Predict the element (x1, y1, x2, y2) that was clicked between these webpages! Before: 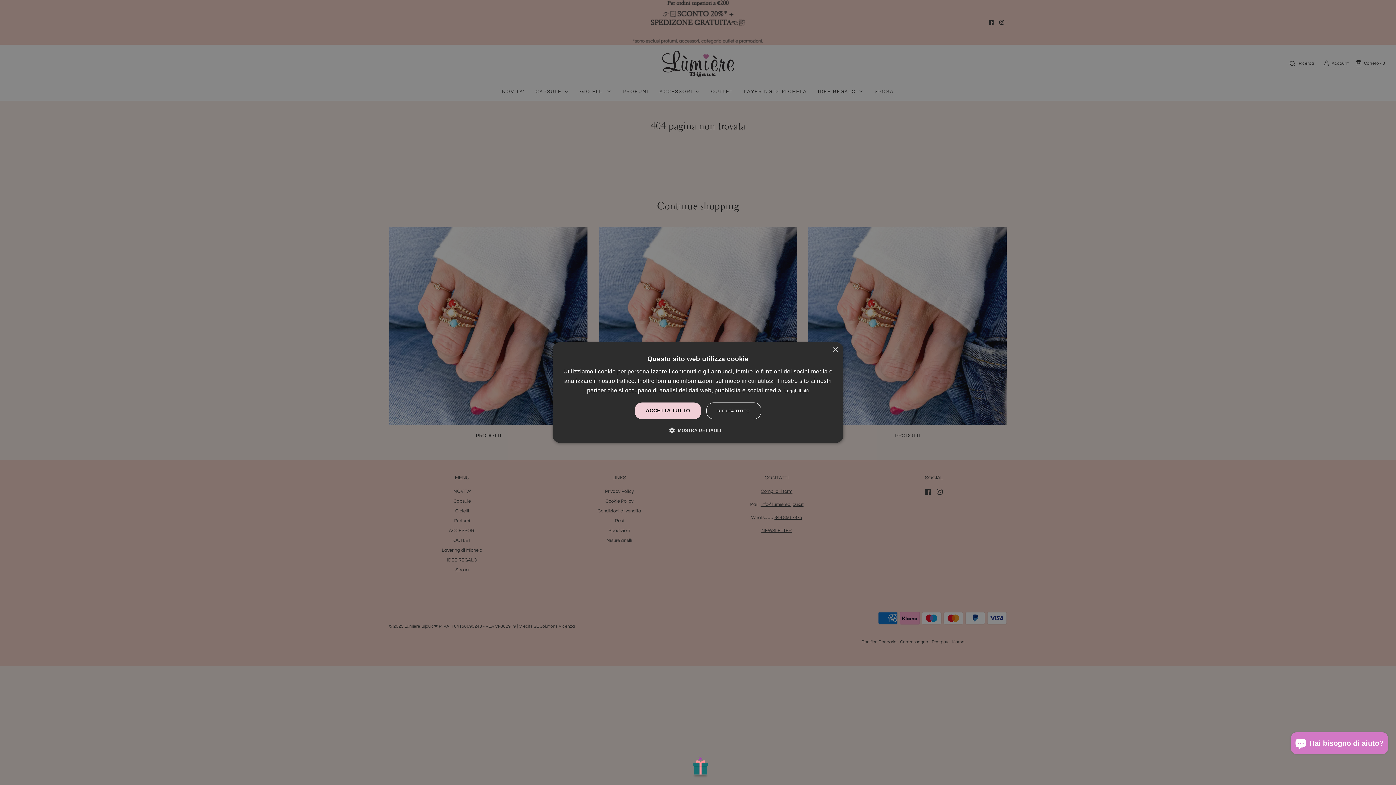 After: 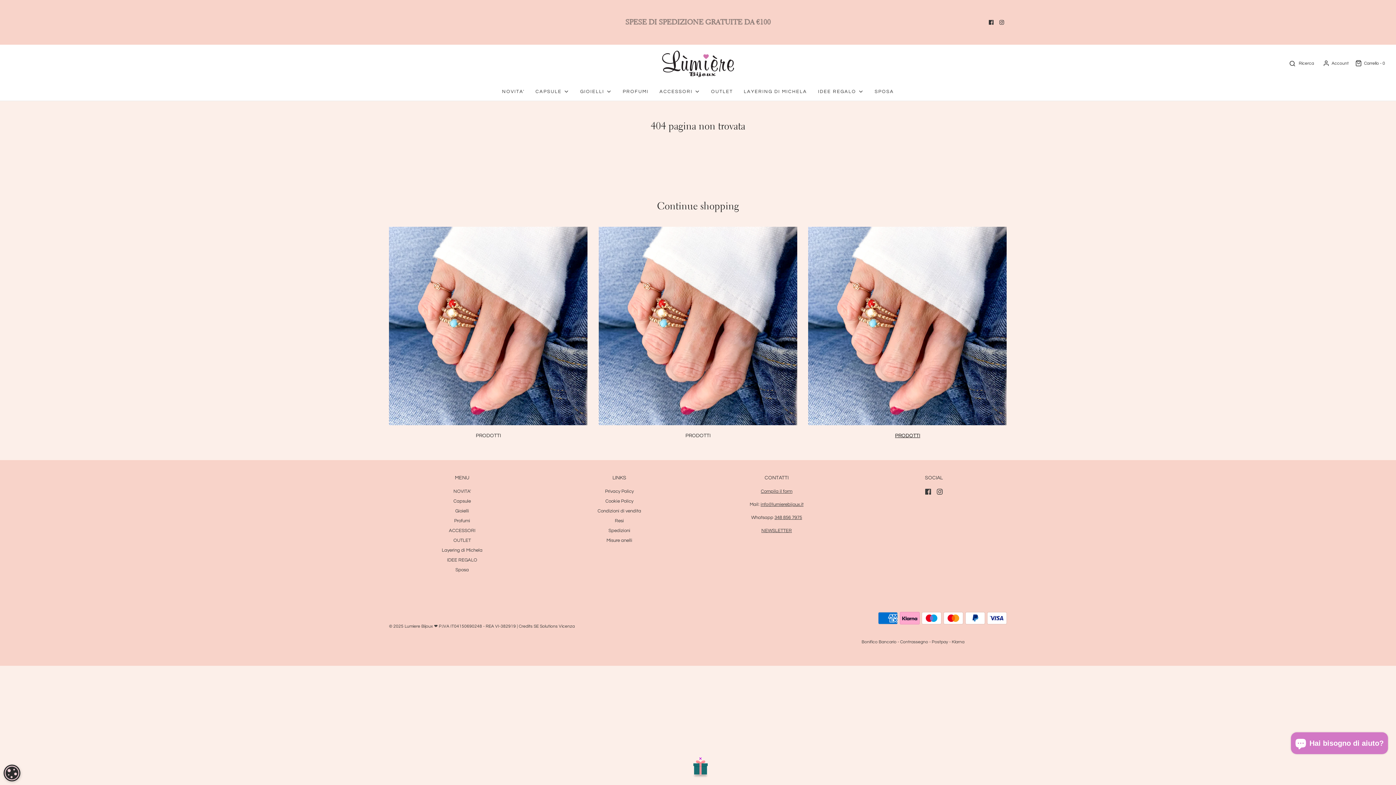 Action: bbox: (832, 347, 838, 352) label: Close